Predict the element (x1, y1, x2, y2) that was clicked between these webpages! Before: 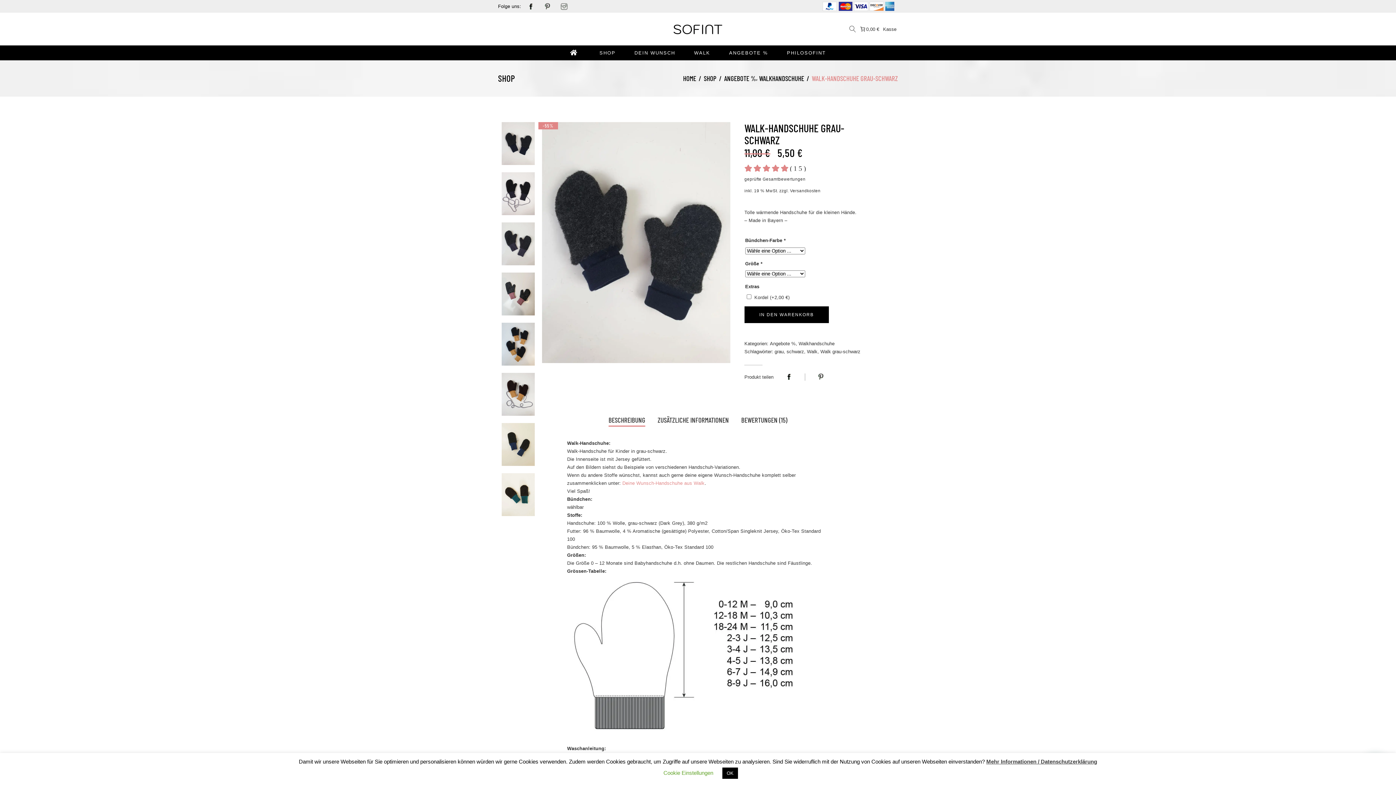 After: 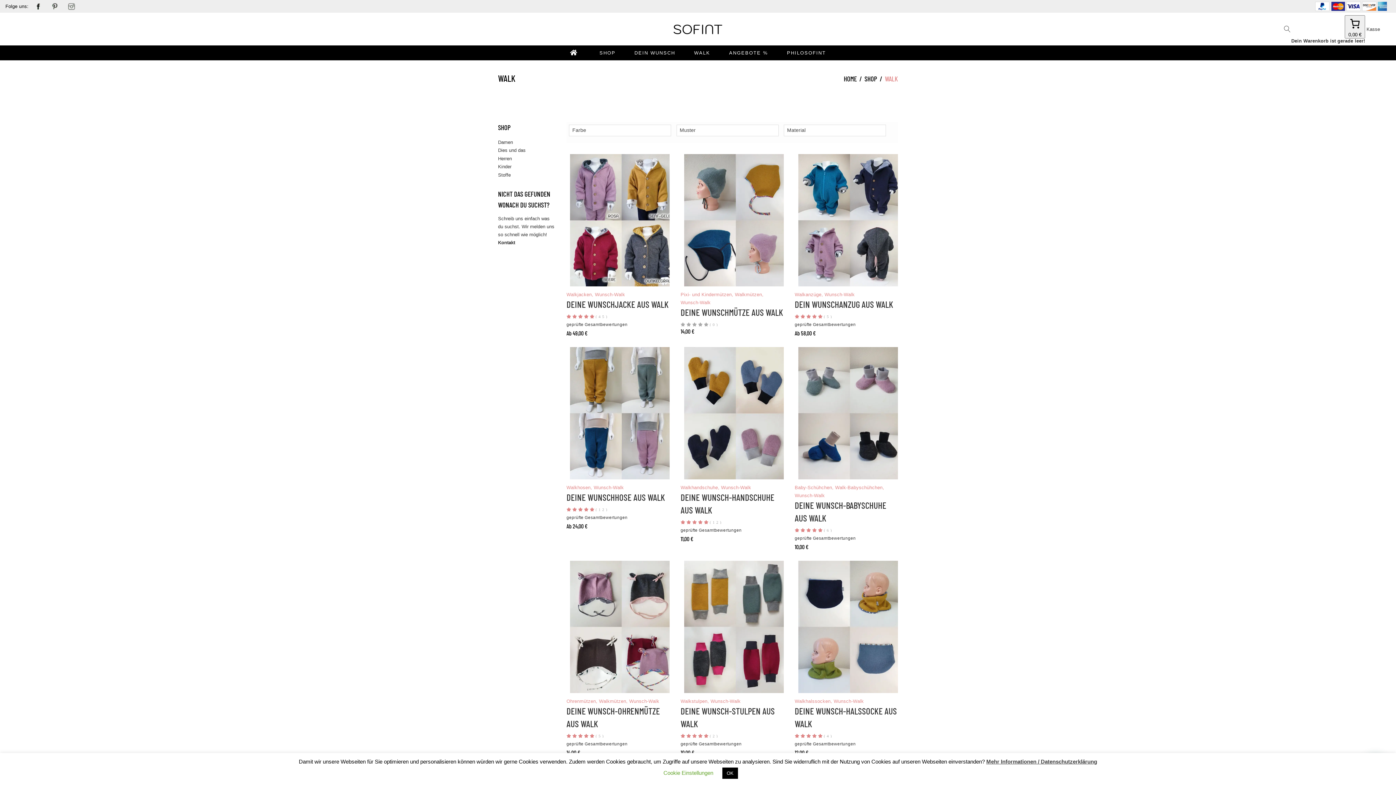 Action: bbox: (807, 348, 817, 354) label: Walk